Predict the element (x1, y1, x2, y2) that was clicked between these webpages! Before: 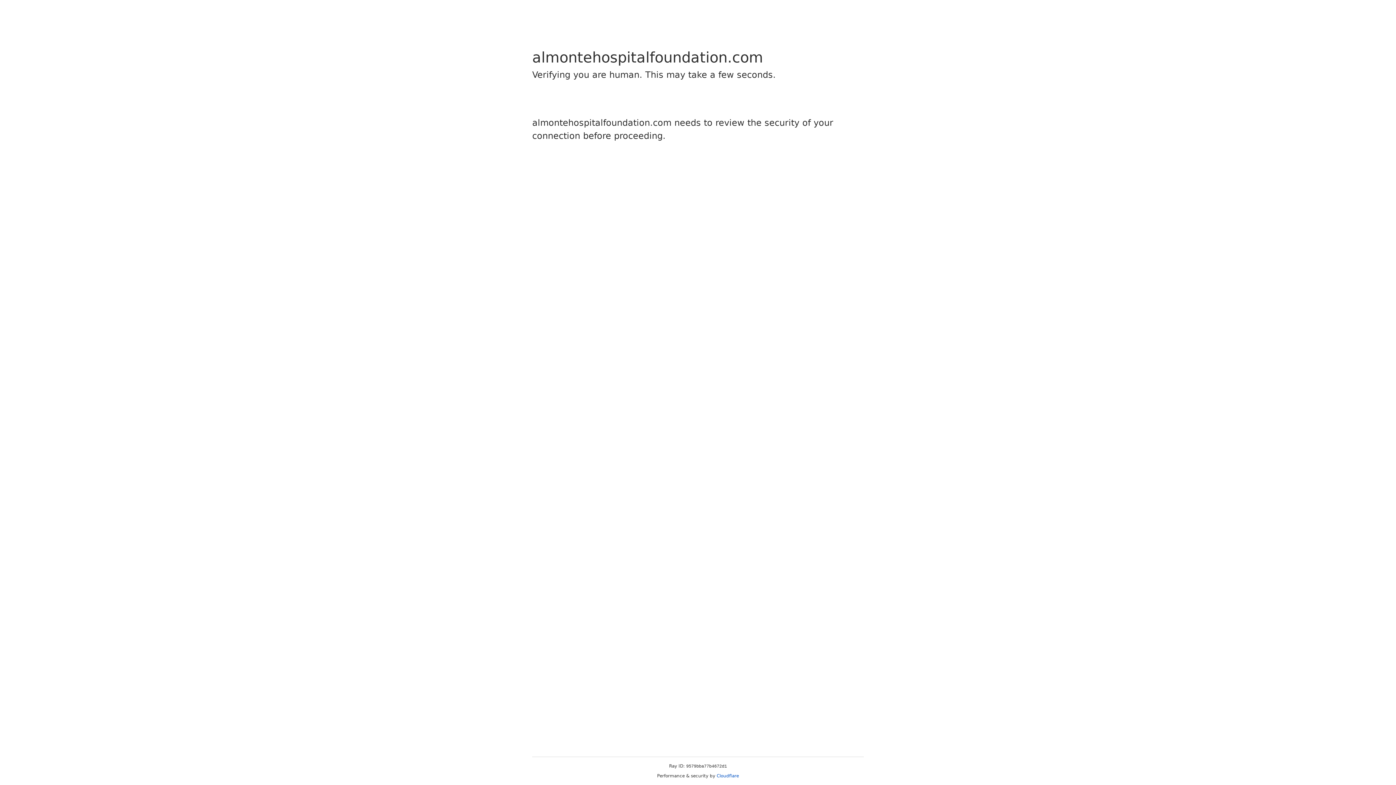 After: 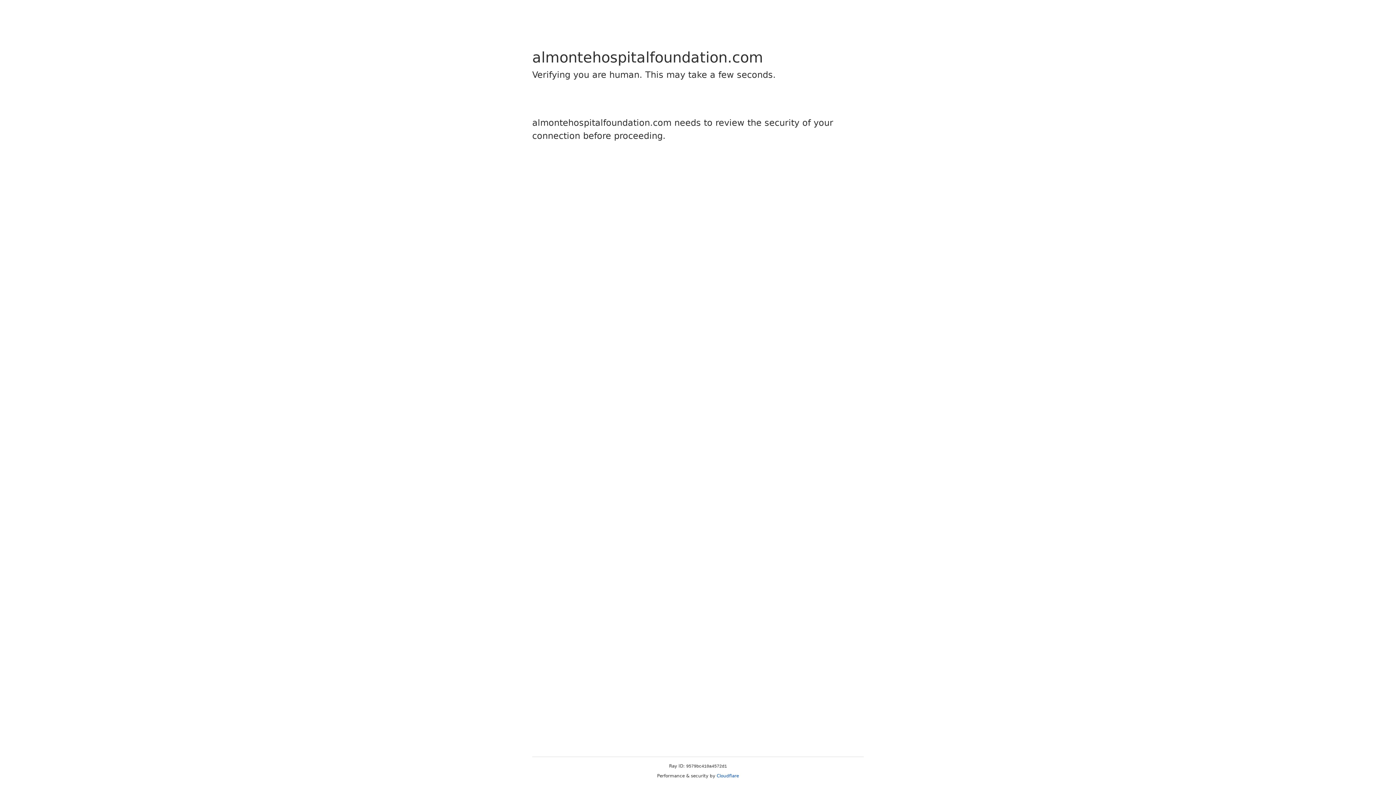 Action: bbox: (716, 773, 739, 778) label: Cloudflare